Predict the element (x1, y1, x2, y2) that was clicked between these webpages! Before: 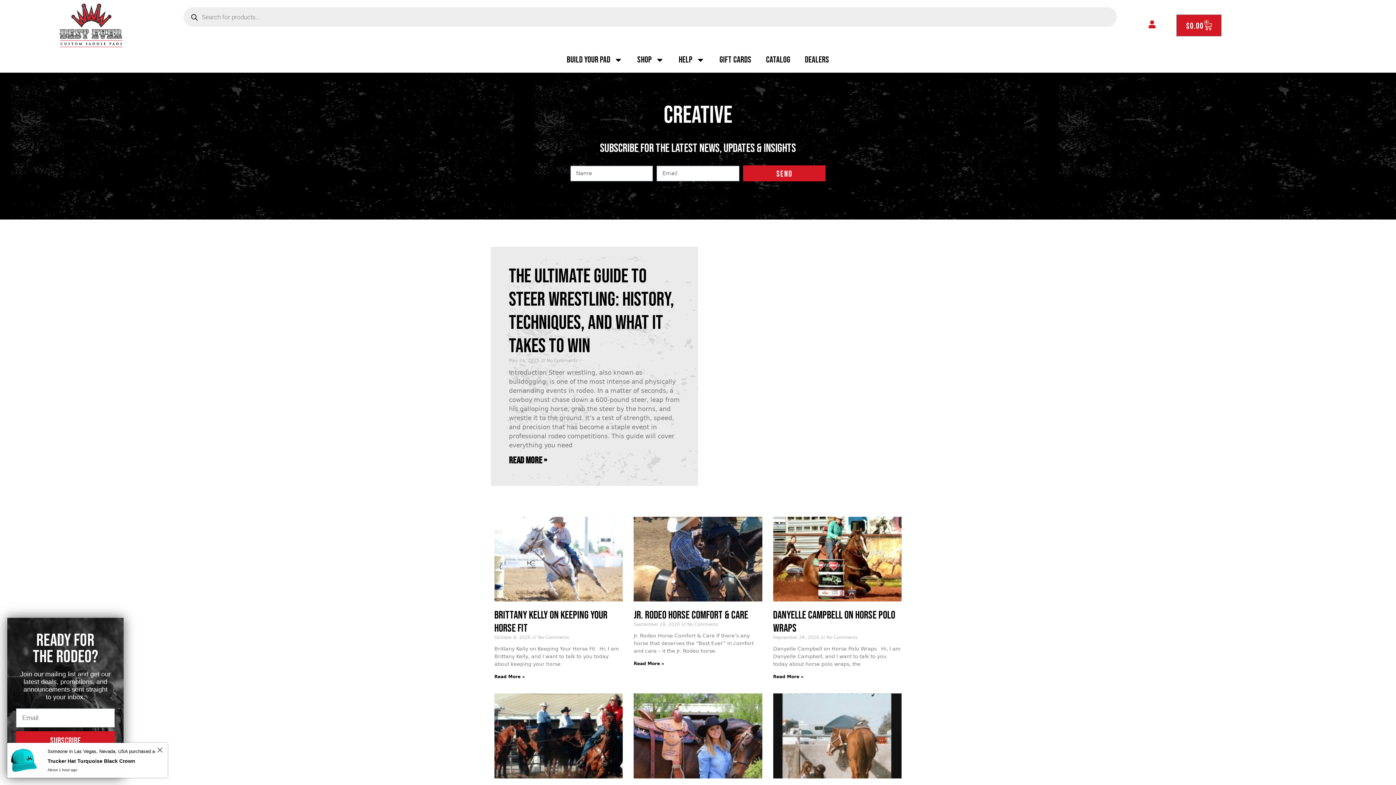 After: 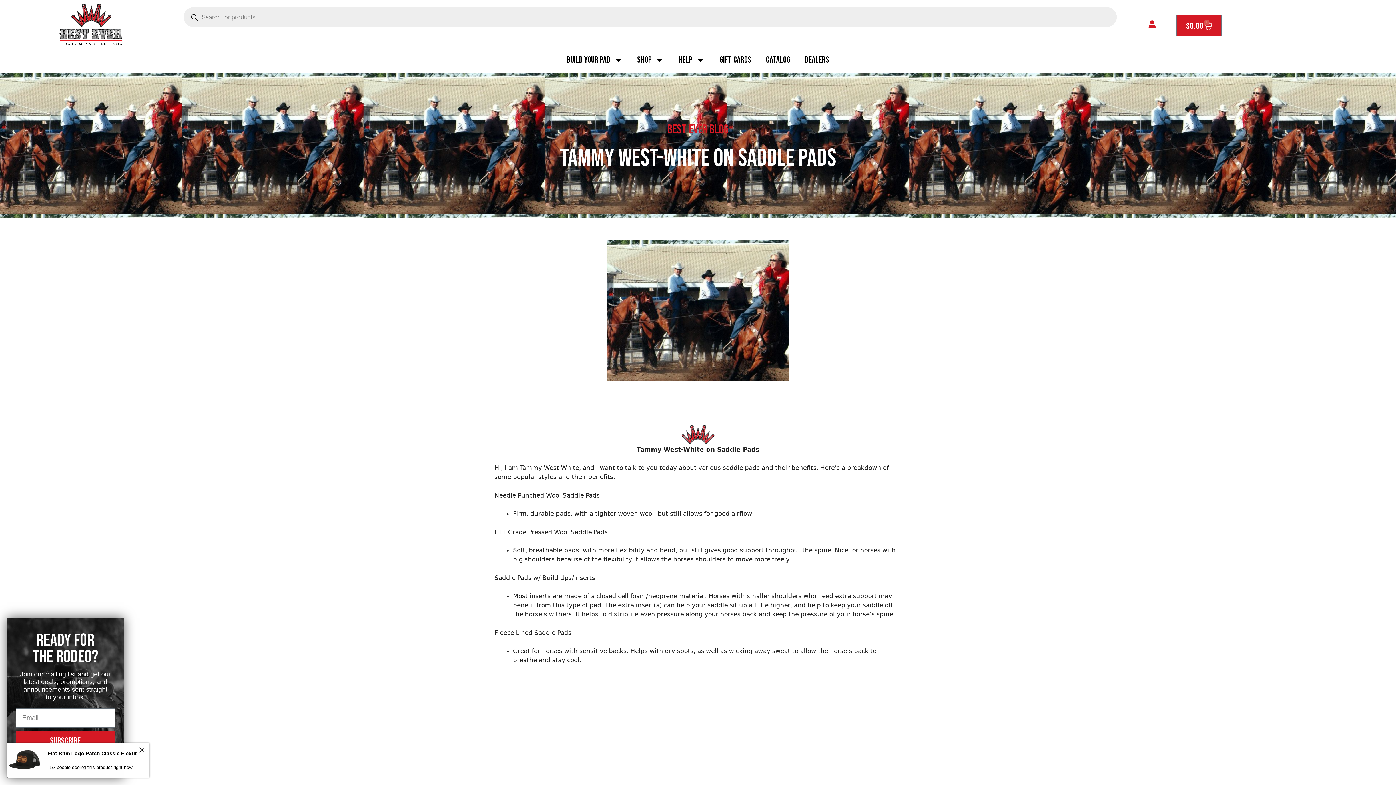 Action: bbox: (773, 693, 901, 778)